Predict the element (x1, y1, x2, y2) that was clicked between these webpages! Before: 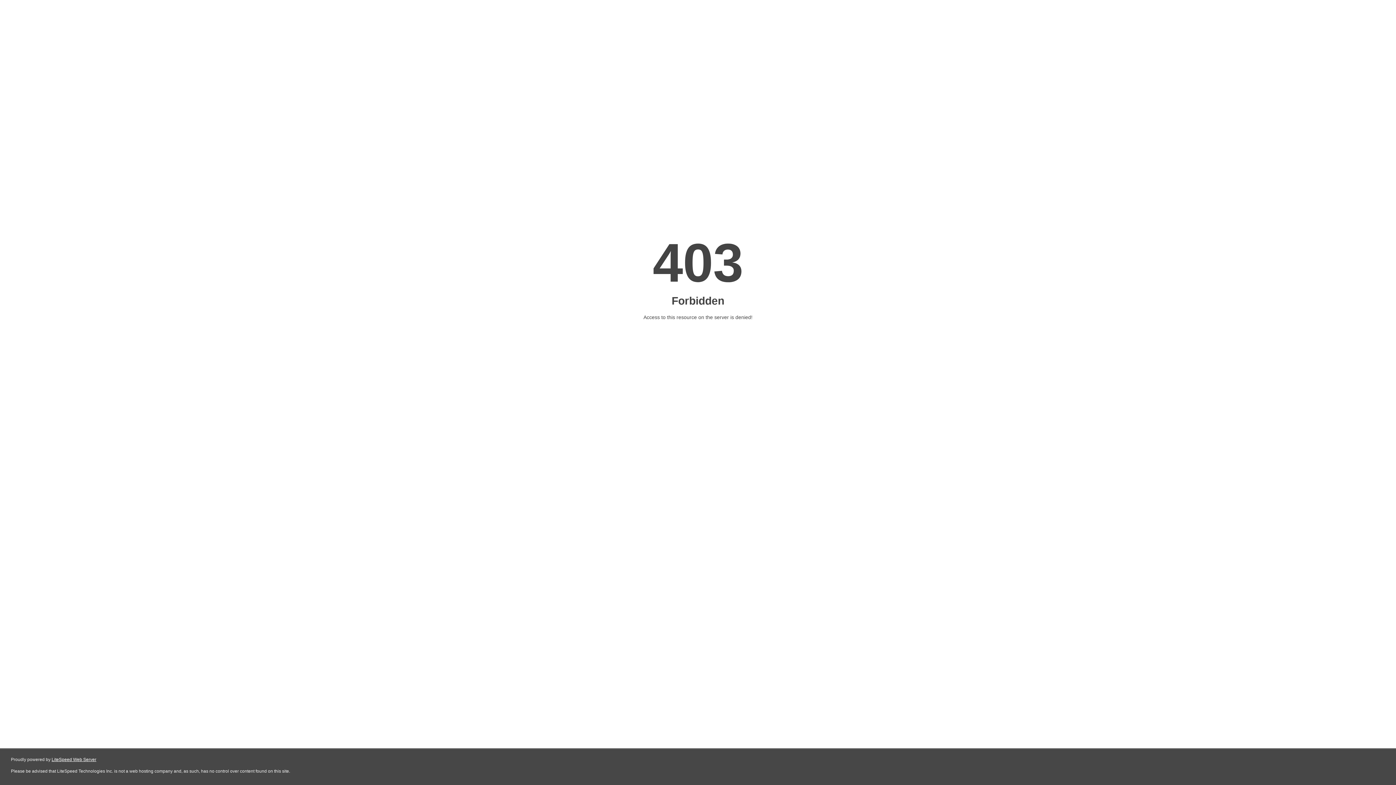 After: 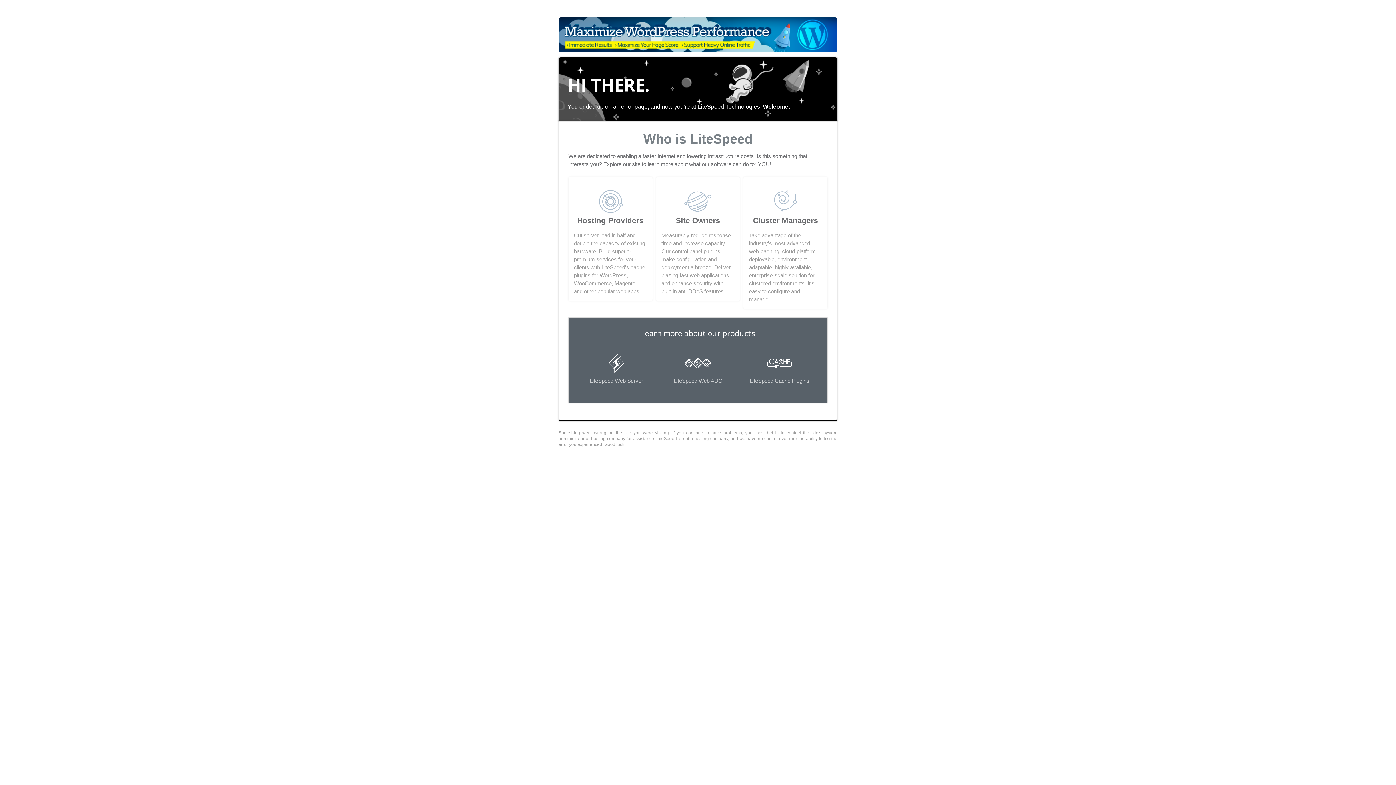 Action: bbox: (51, 757, 96, 762) label: LiteSpeed Web Server